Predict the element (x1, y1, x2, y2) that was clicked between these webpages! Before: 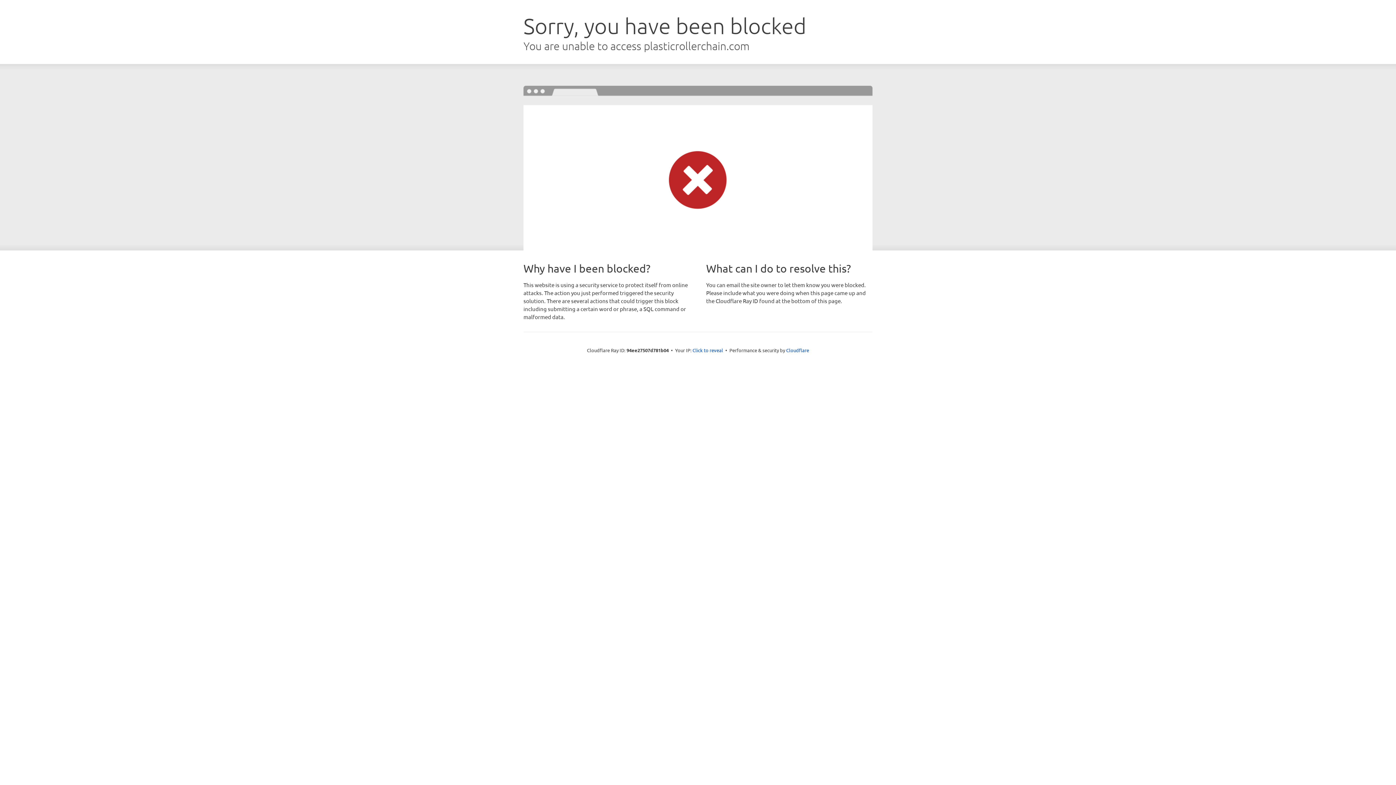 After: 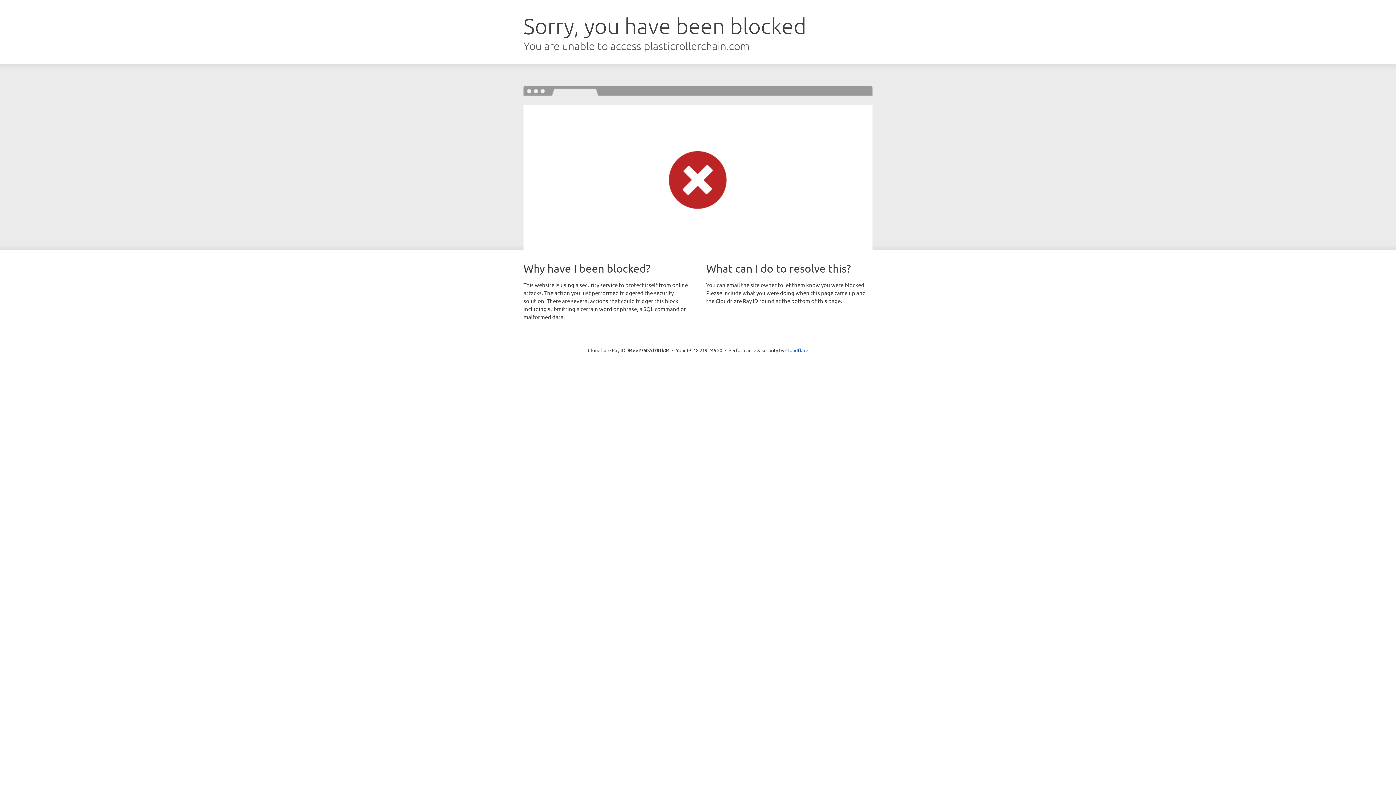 Action: label: Click to reveal bbox: (692, 346, 723, 353)